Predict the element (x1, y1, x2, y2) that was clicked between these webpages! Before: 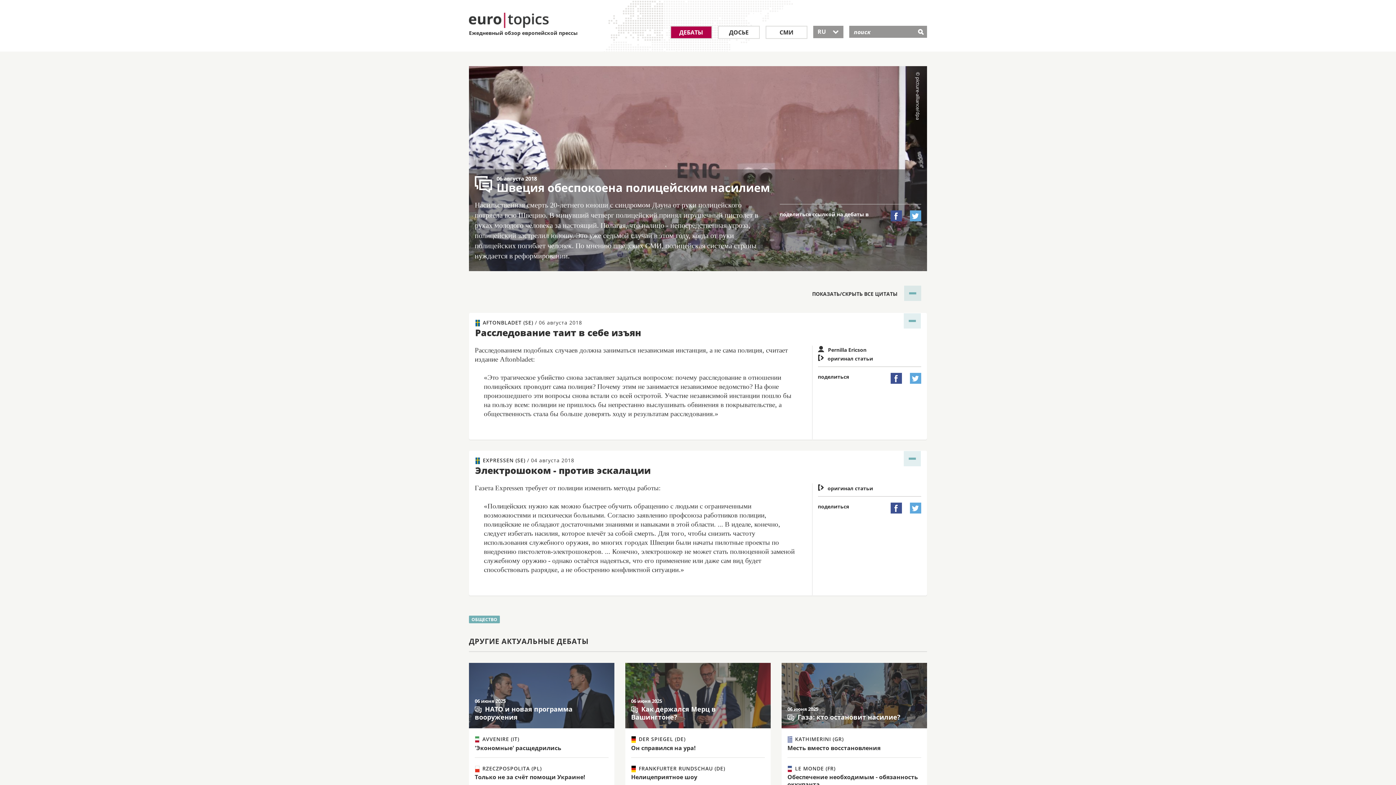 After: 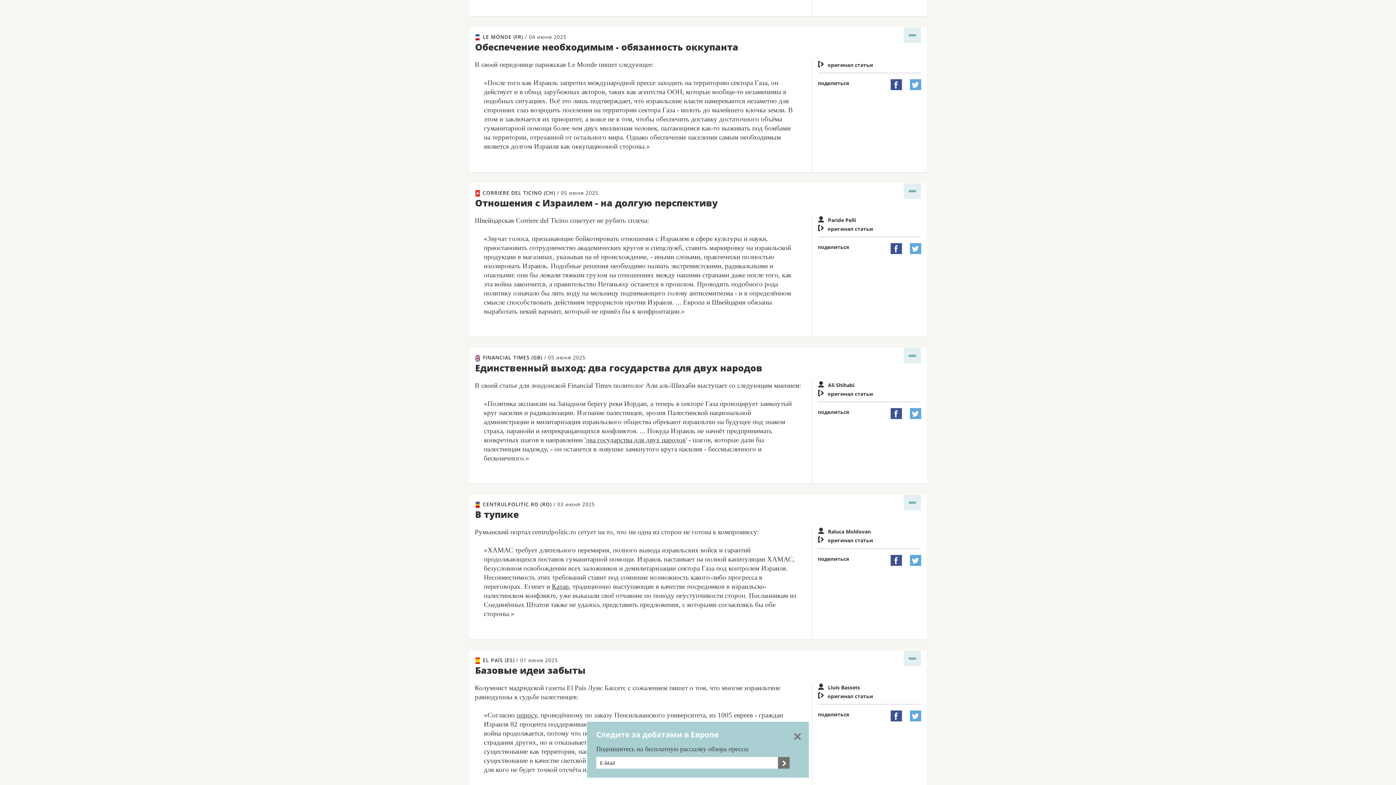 Action: label: Обеспечение необходимым - обязанность оккупанта bbox: (787, 773, 918, 788)